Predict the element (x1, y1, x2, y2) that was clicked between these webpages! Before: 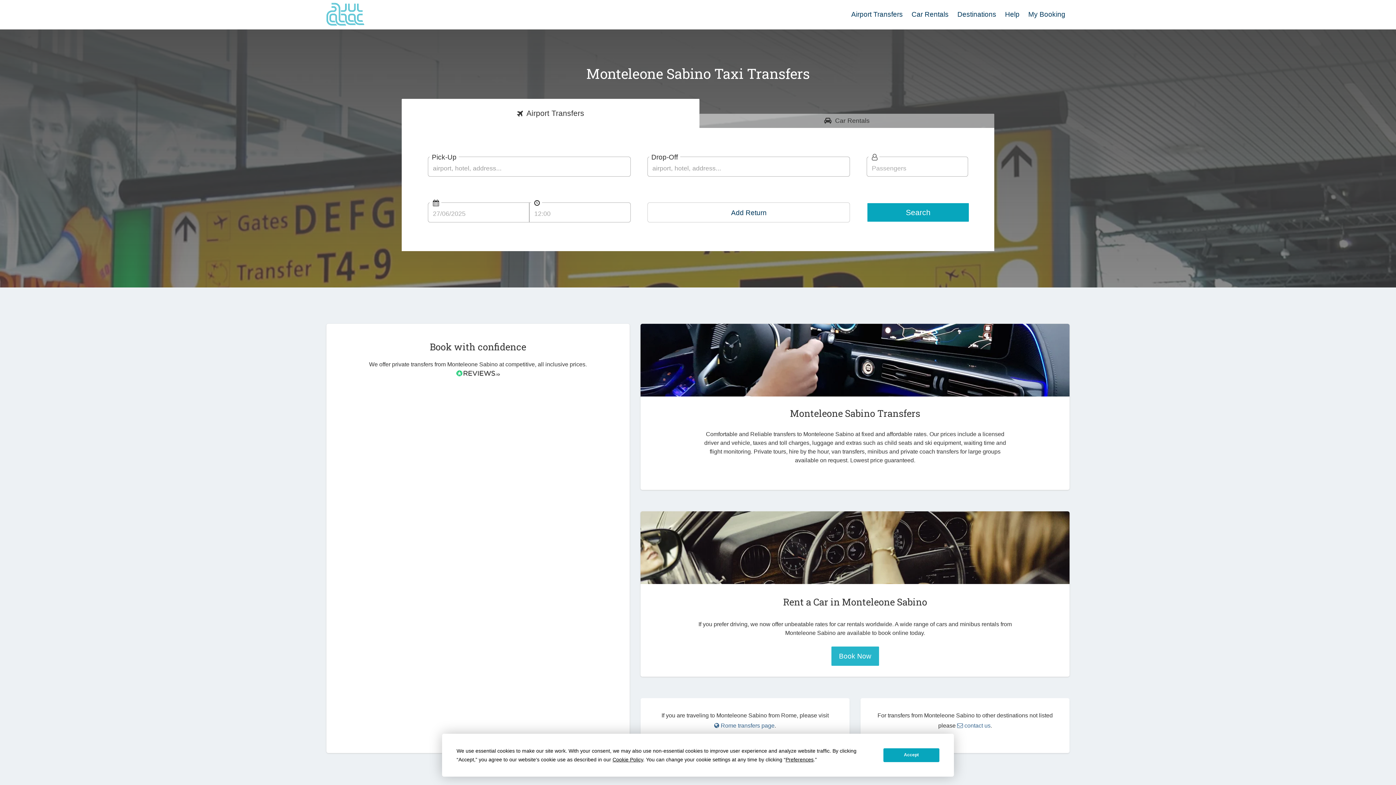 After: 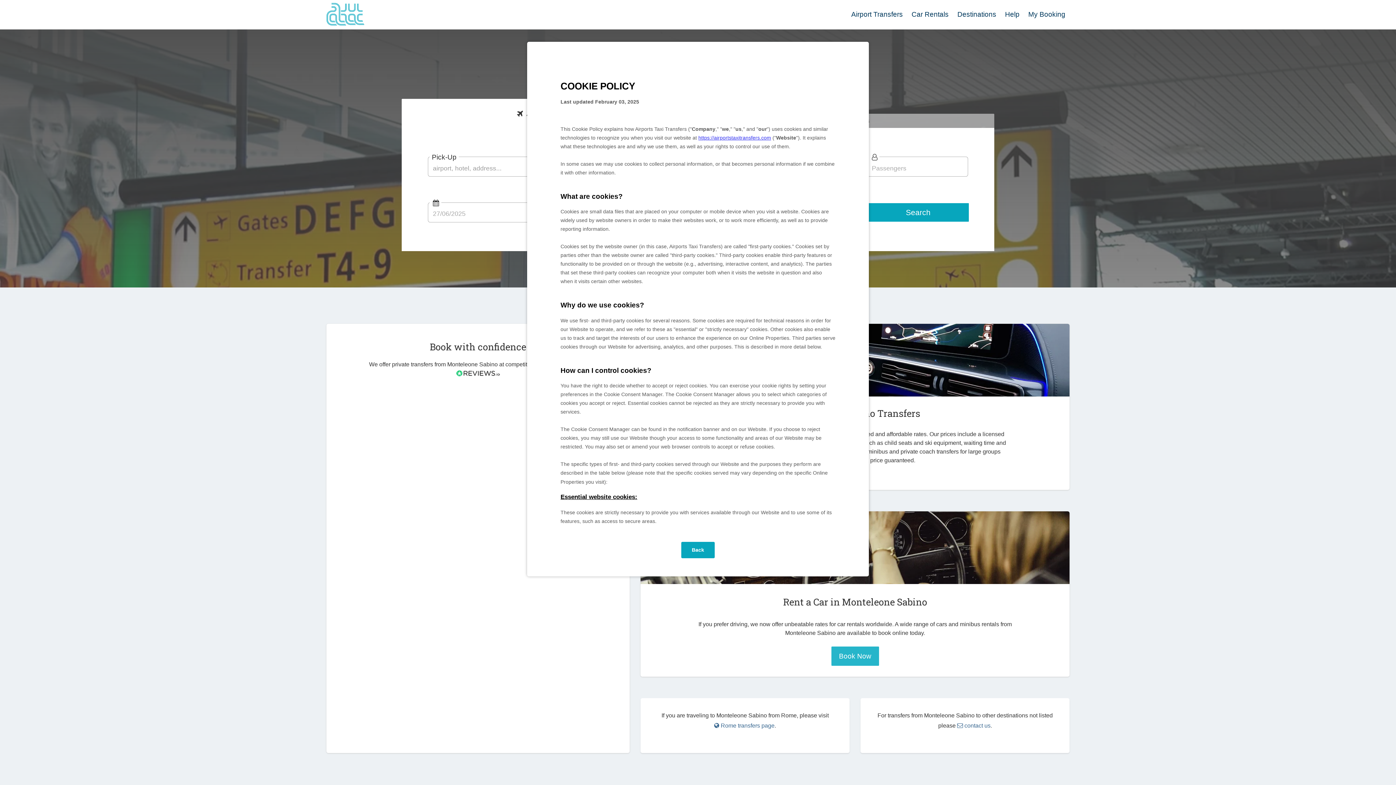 Action: bbox: (612, 756, 643, 762) label: Cookie Policy